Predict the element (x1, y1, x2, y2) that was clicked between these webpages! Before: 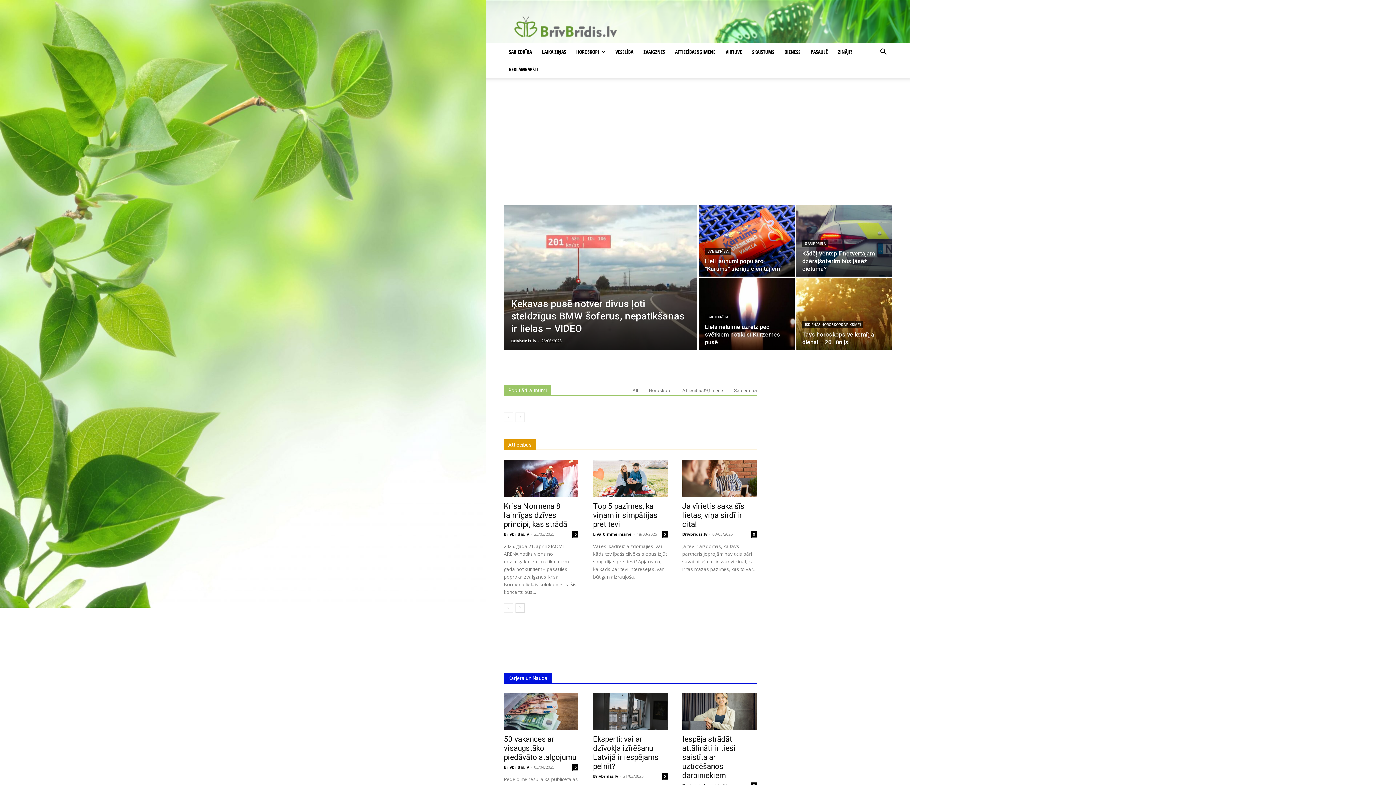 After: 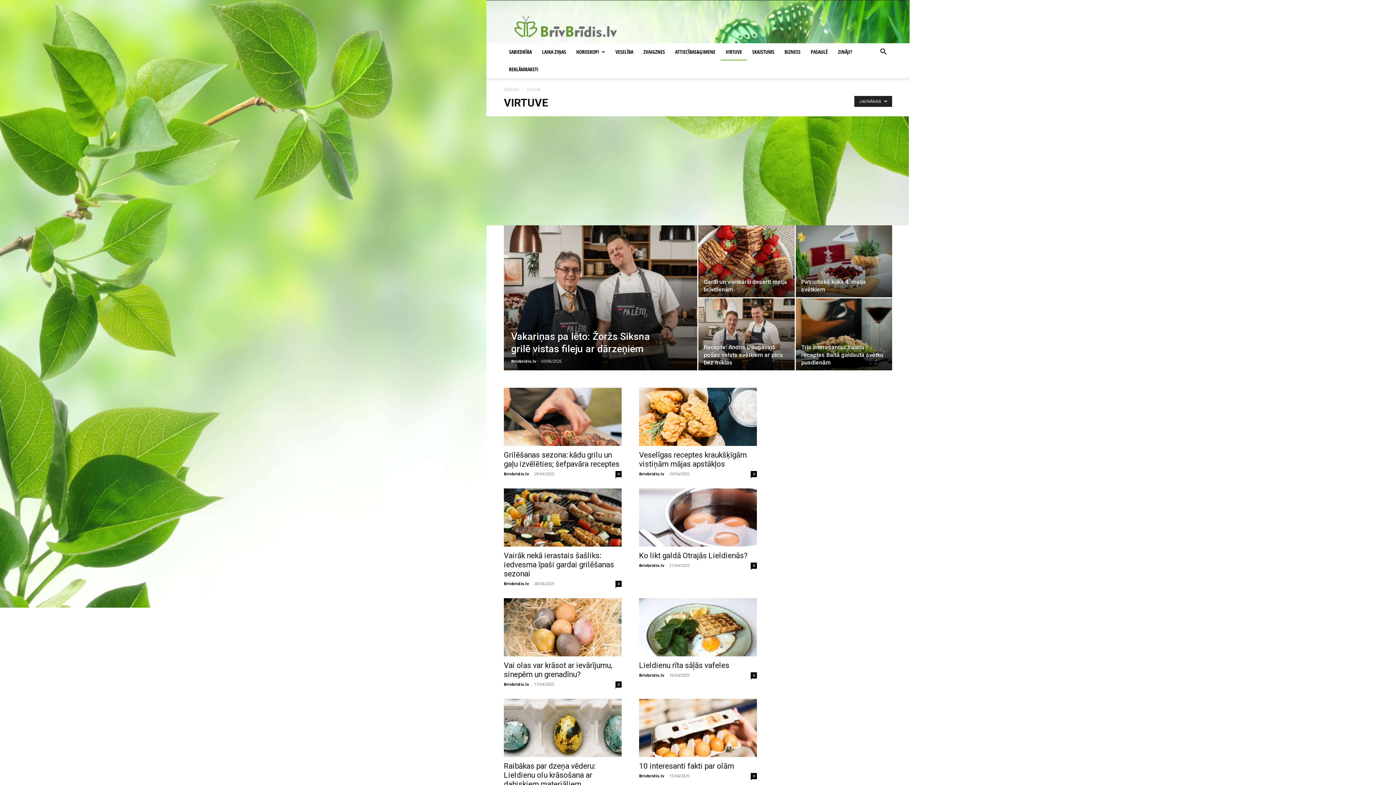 Action: bbox: (720, 43, 747, 60) label: VIRTUVE